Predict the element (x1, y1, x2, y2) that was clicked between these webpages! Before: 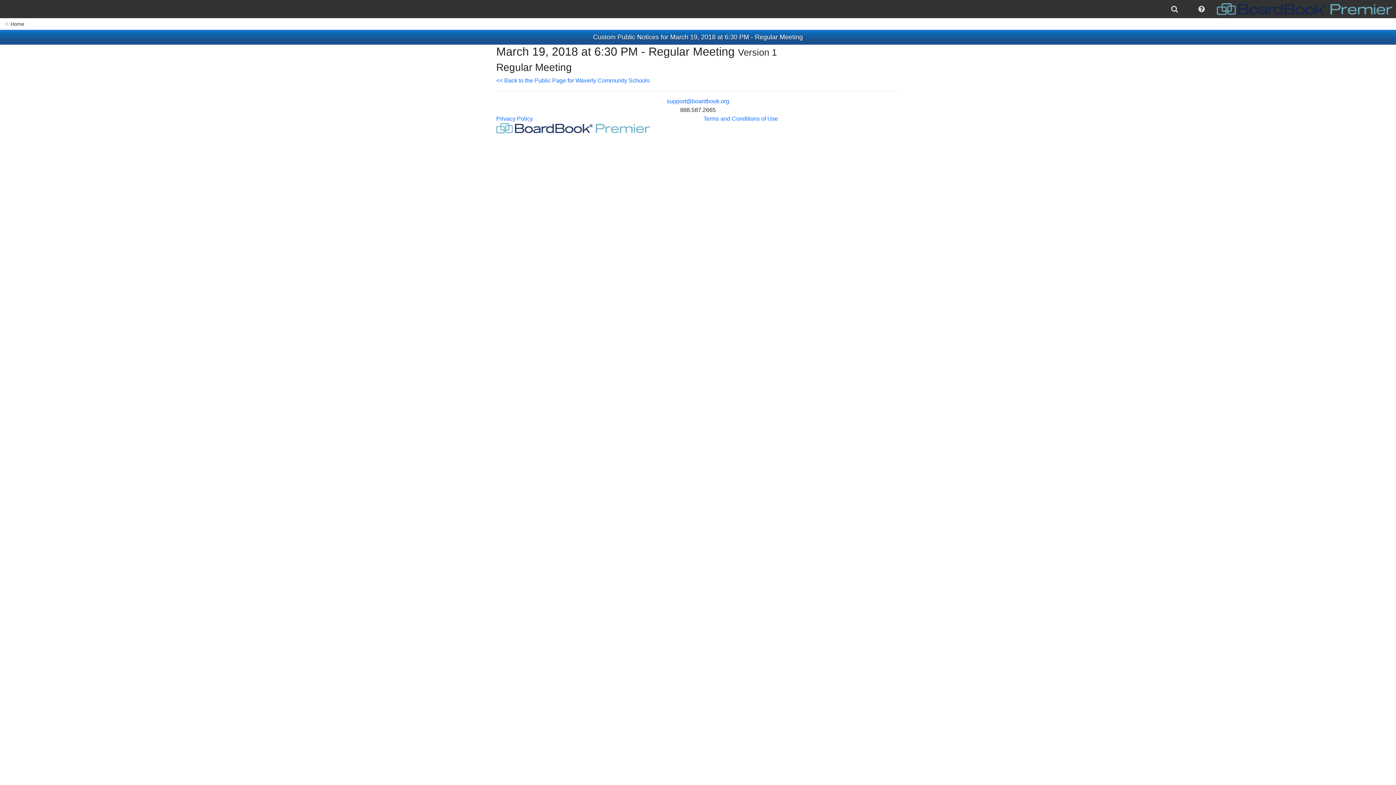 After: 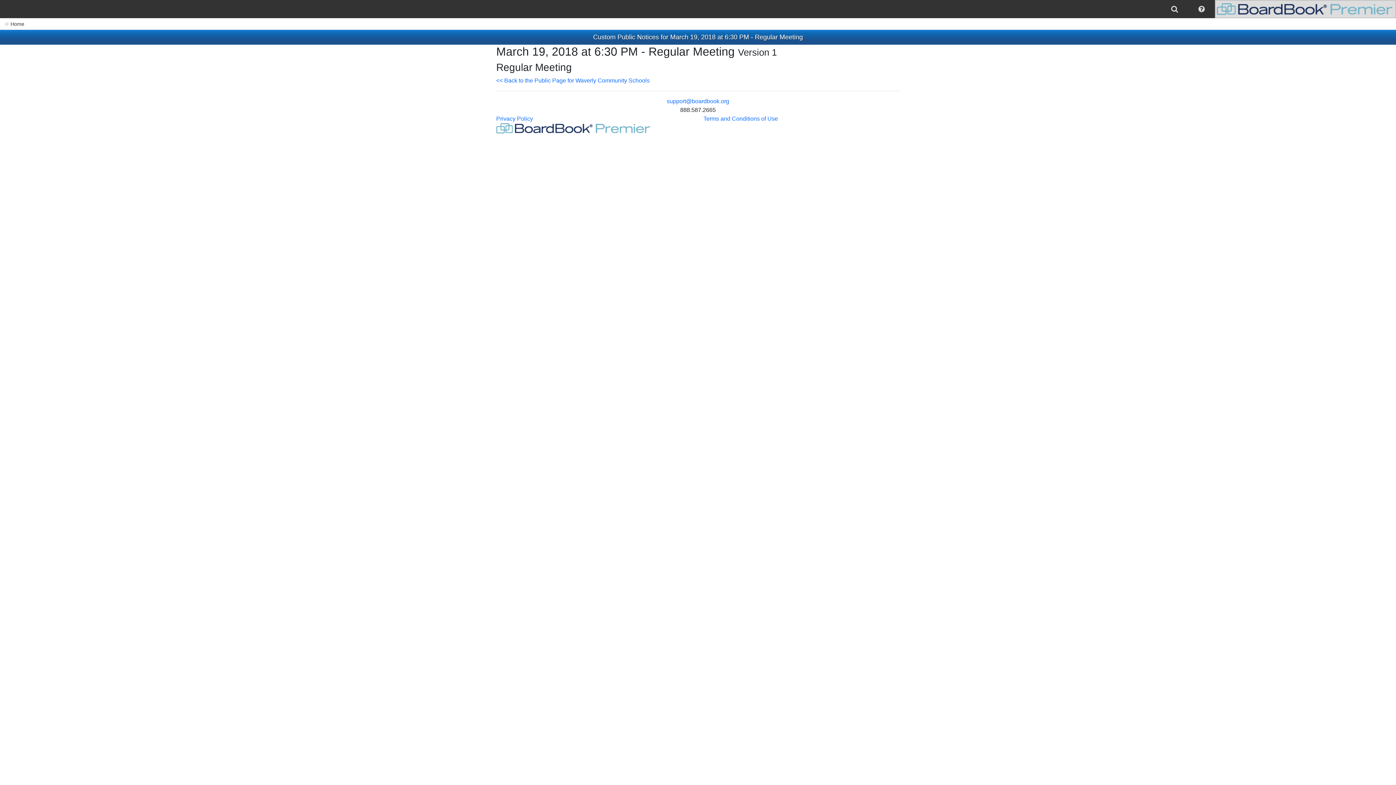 Action: bbox: (1215, 0, 1396, 18)